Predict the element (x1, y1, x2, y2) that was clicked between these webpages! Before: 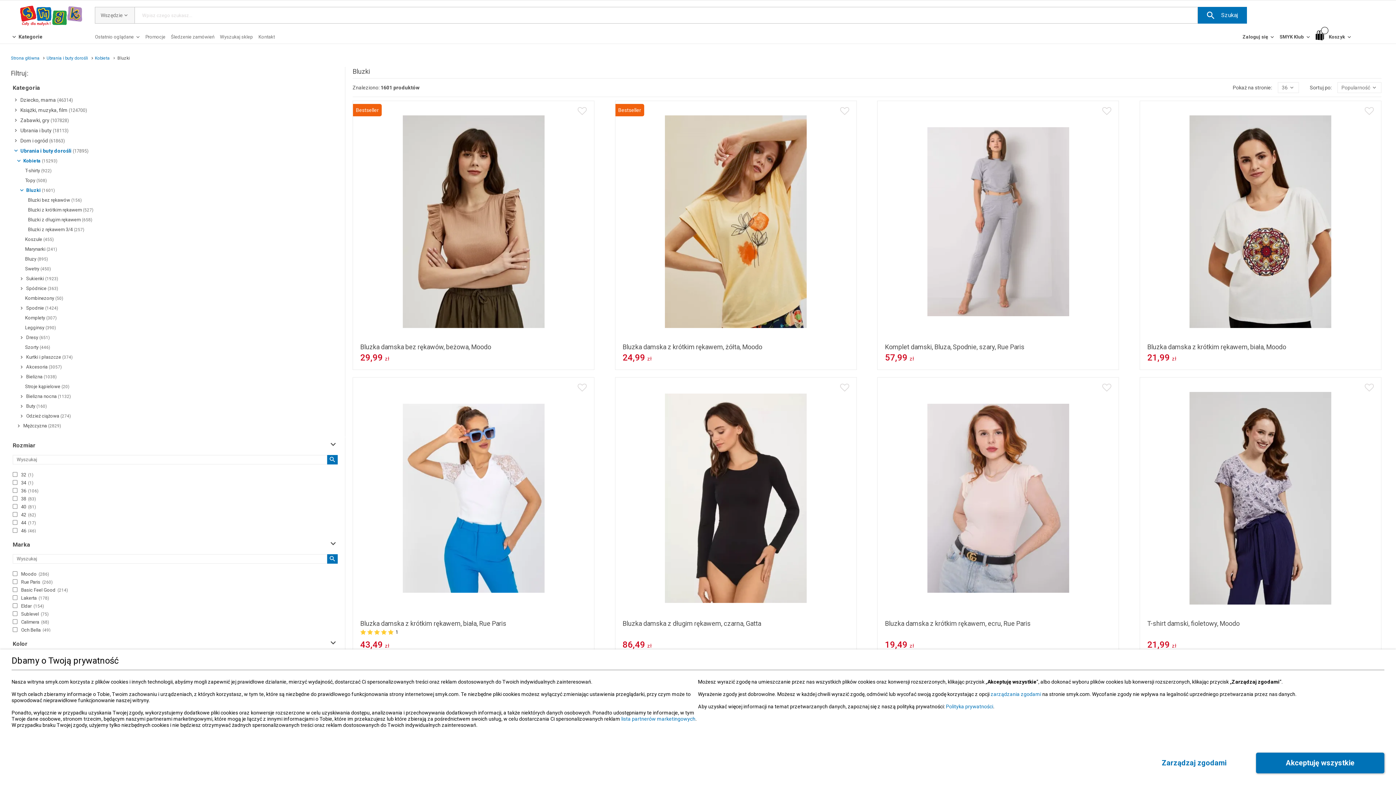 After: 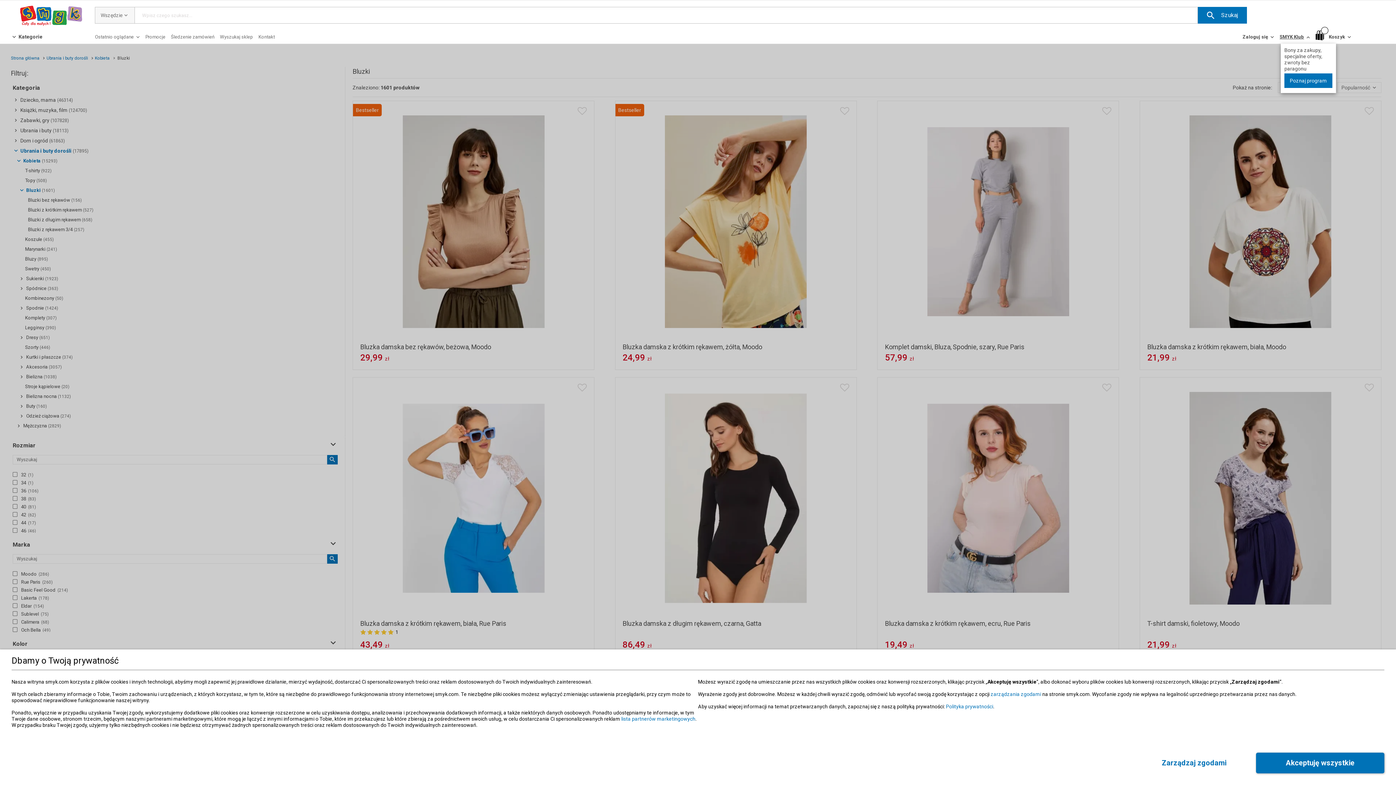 Action: label: SMYK Klub bbox: (1280, 30, 1311, 41)